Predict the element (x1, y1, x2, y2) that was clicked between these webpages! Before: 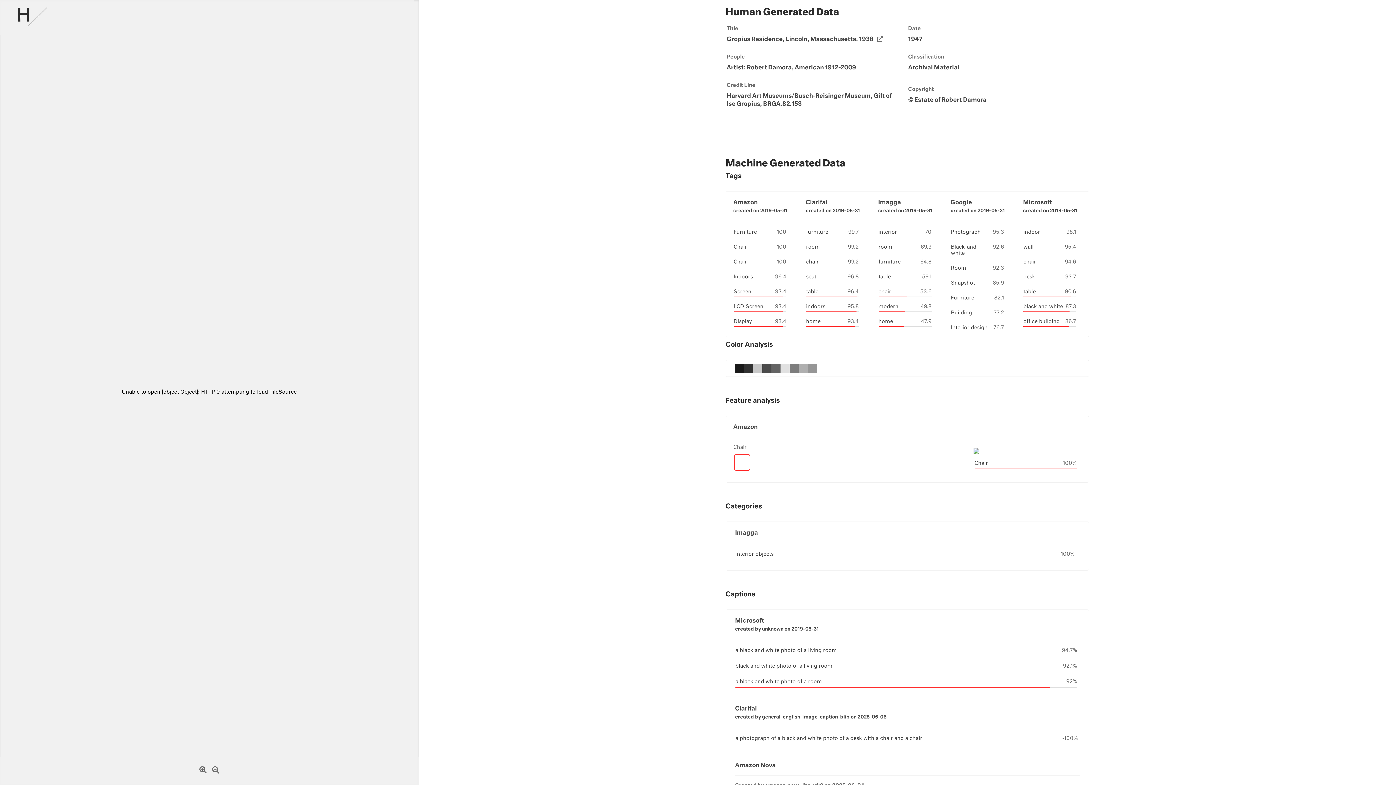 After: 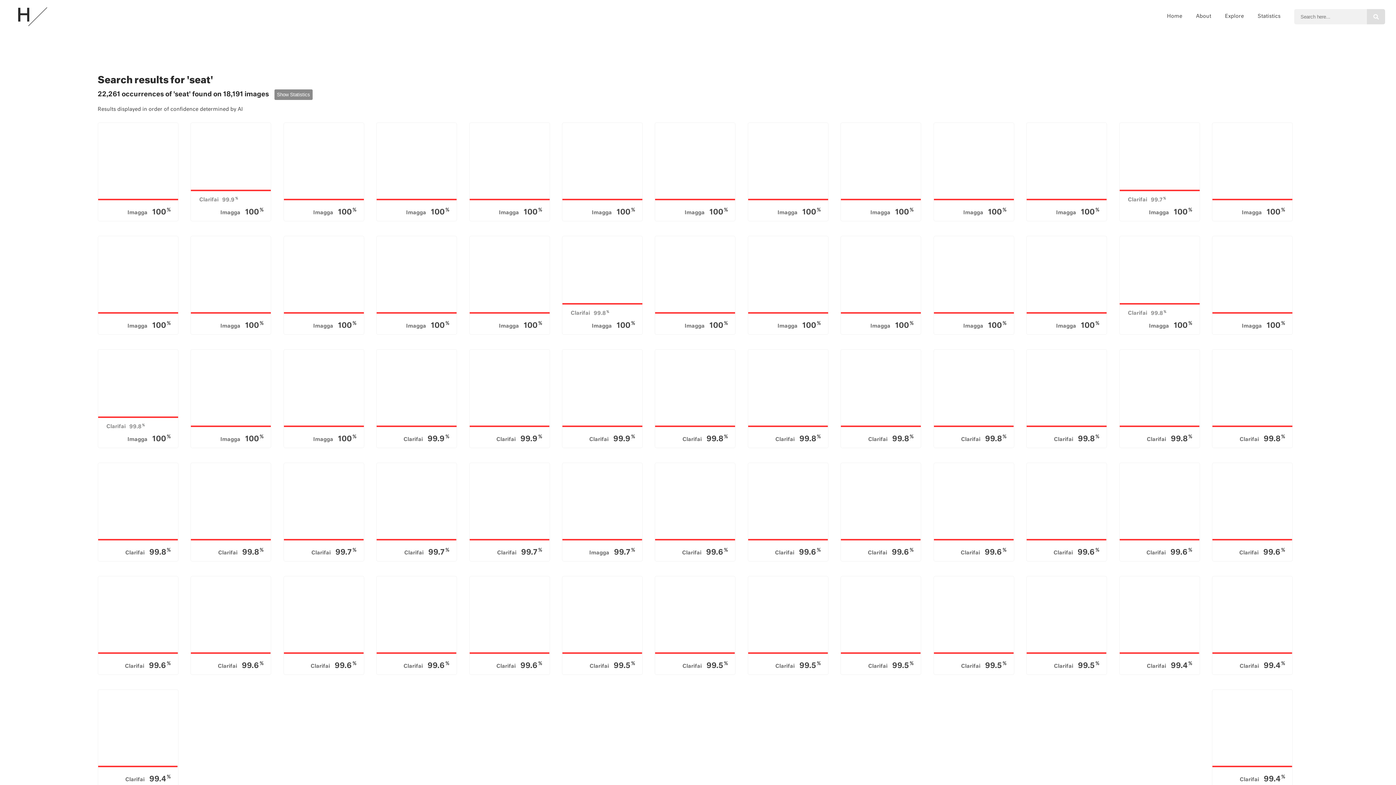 Action: label: seat bbox: (806, 274, 816, 279)